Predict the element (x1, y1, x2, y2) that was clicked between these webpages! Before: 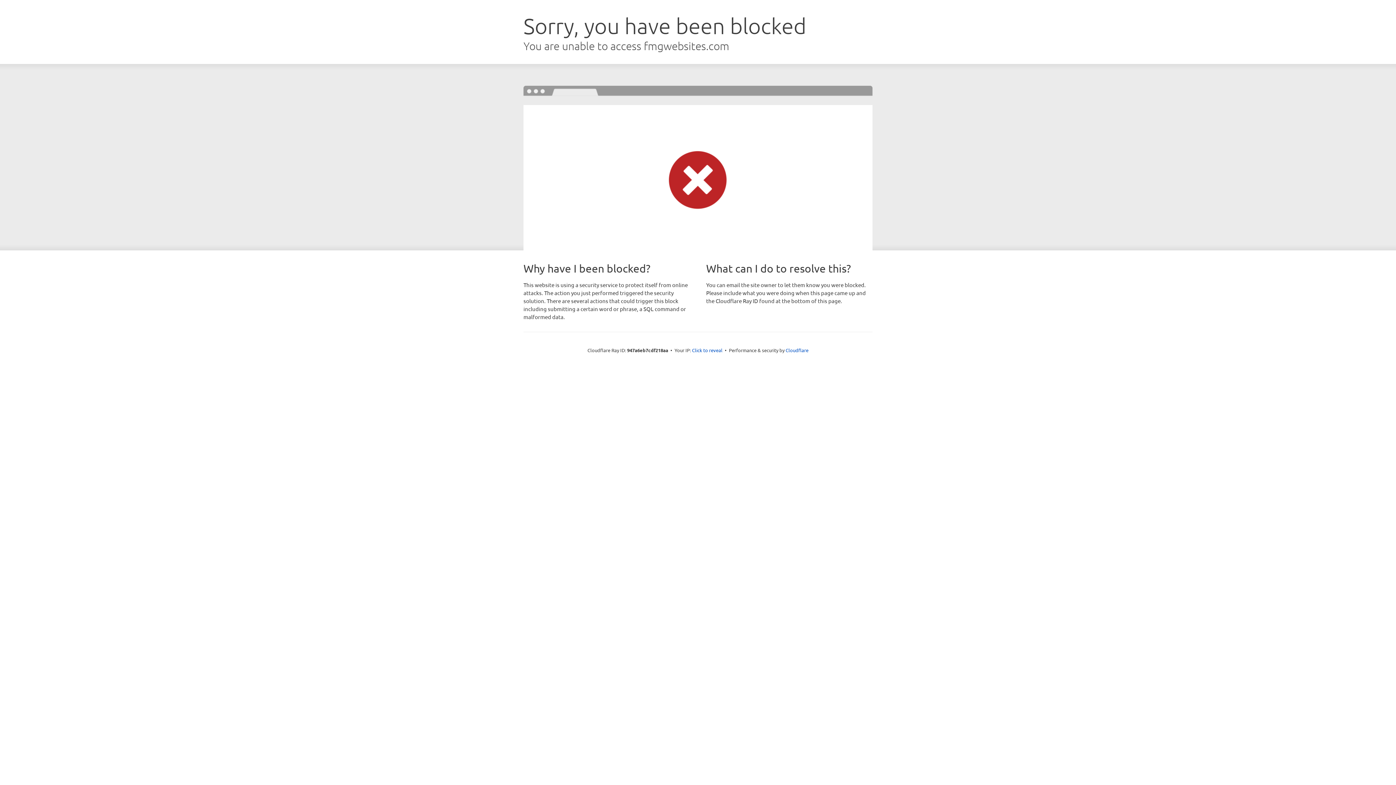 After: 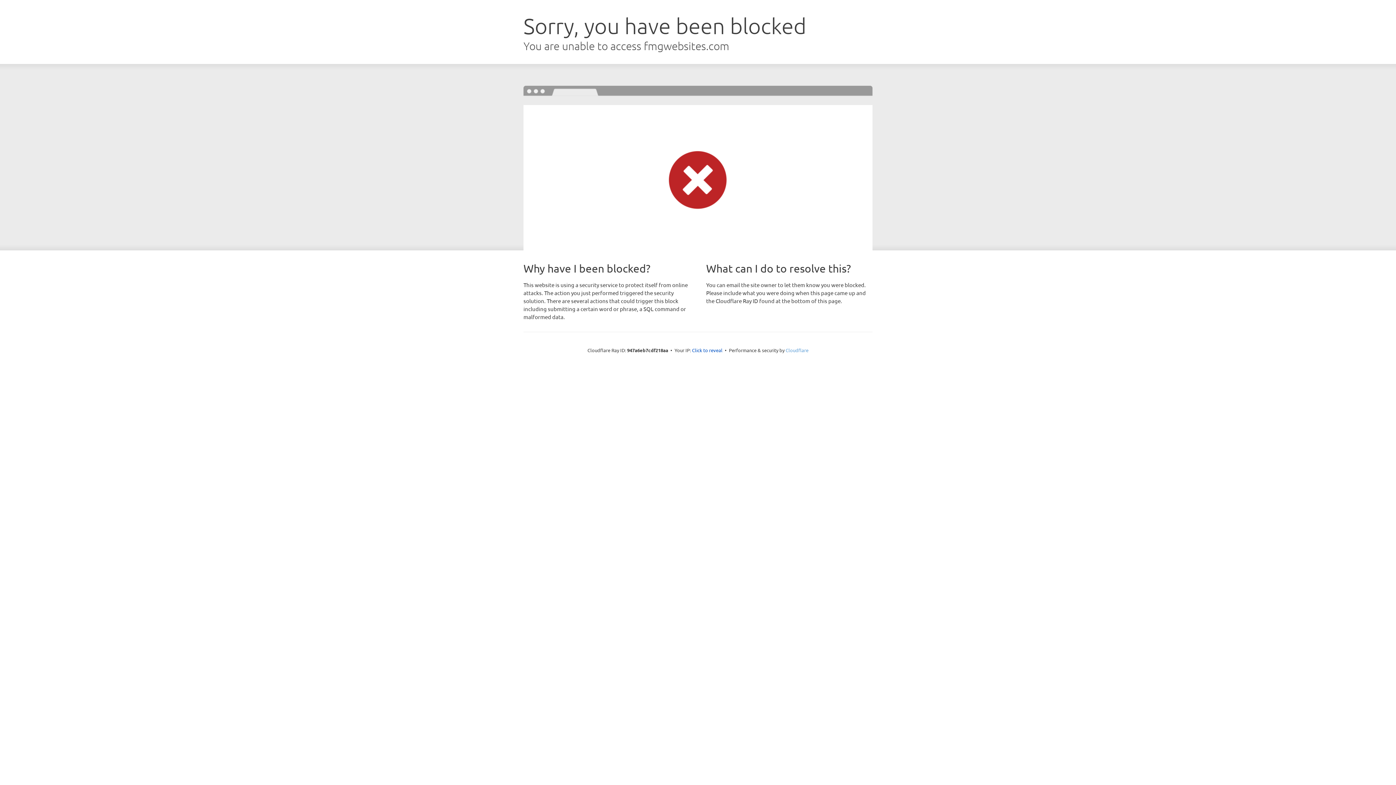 Action: bbox: (785, 347, 808, 353) label: Cloudflare